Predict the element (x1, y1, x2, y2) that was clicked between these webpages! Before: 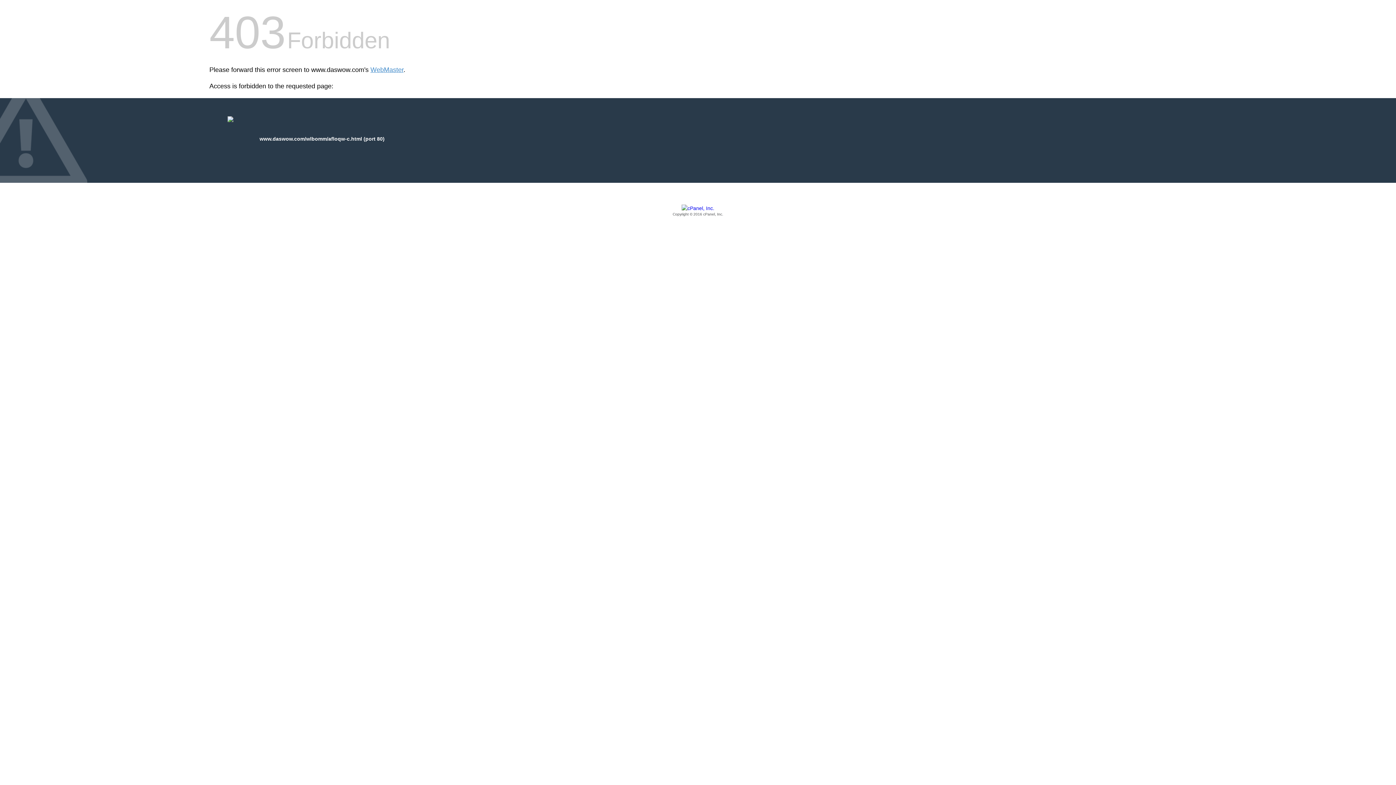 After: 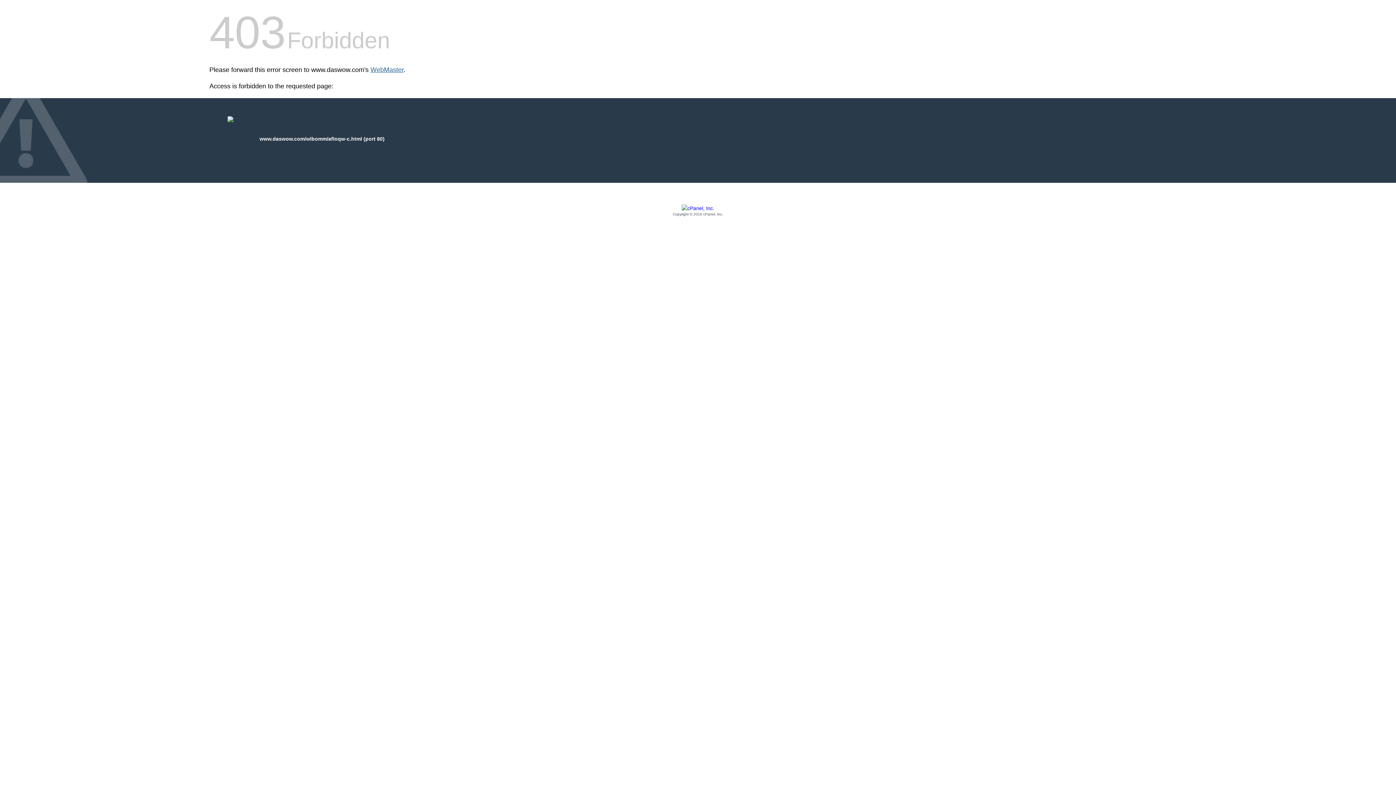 Action: label: WebMaster bbox: (370, 66, 403, 73)